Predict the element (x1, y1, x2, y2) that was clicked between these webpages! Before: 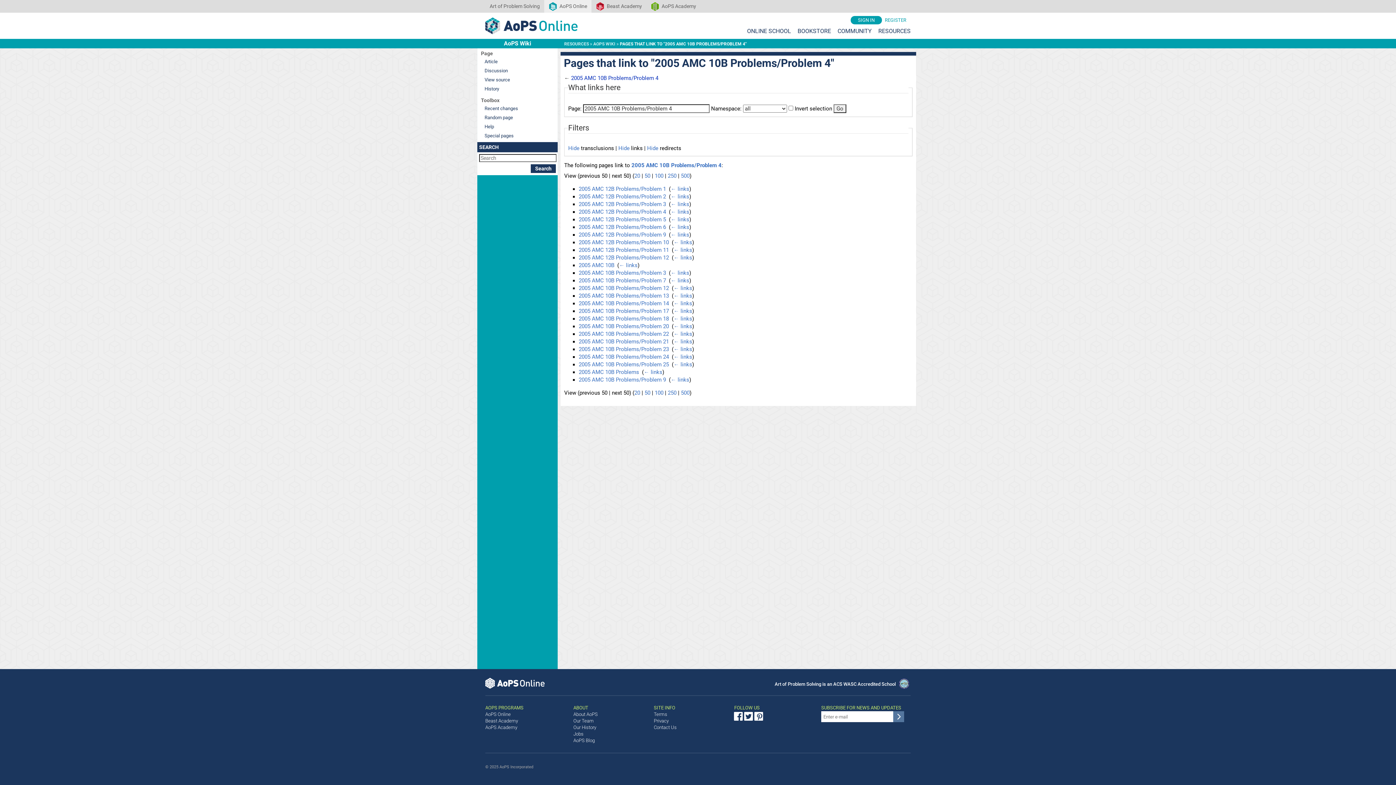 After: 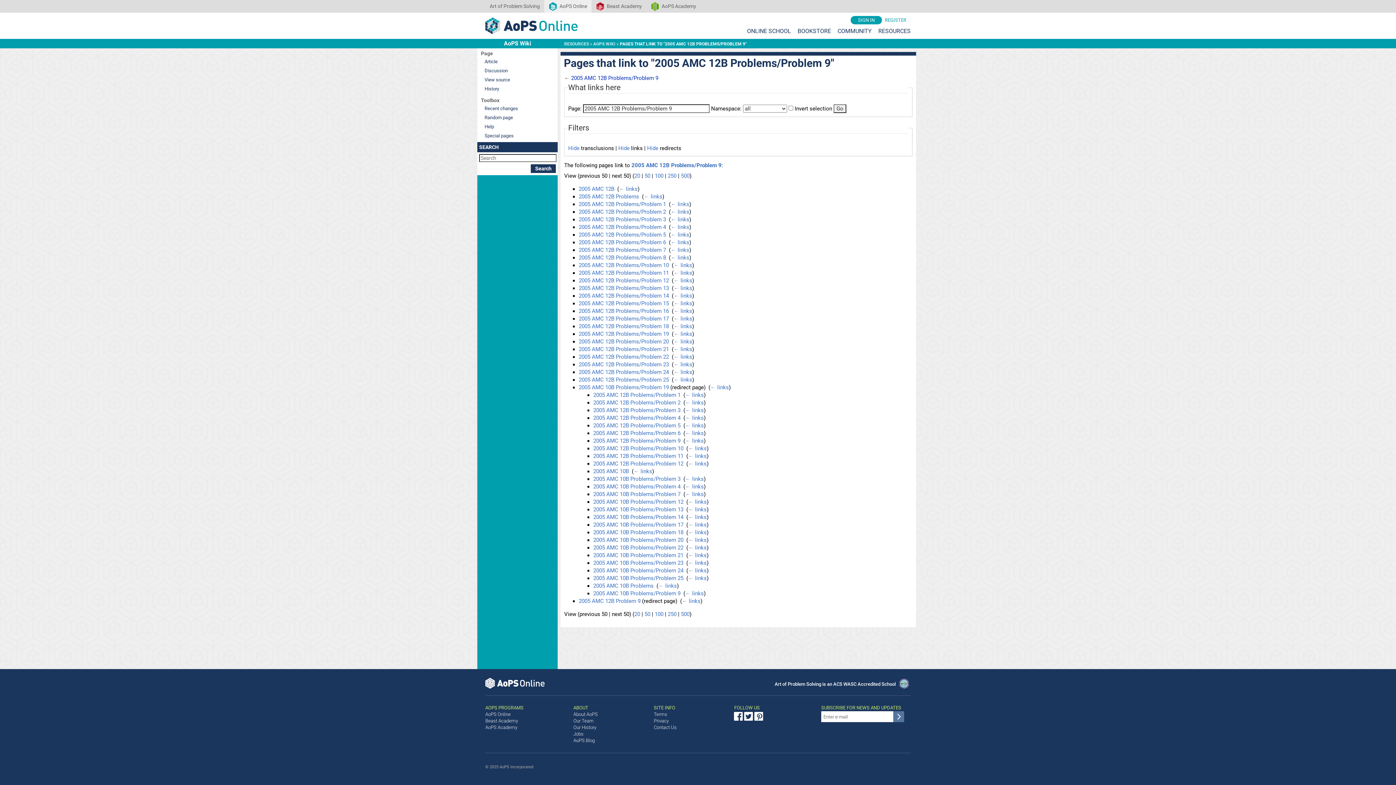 Action: bbox: (670, 231, 689, 238) label: ← links